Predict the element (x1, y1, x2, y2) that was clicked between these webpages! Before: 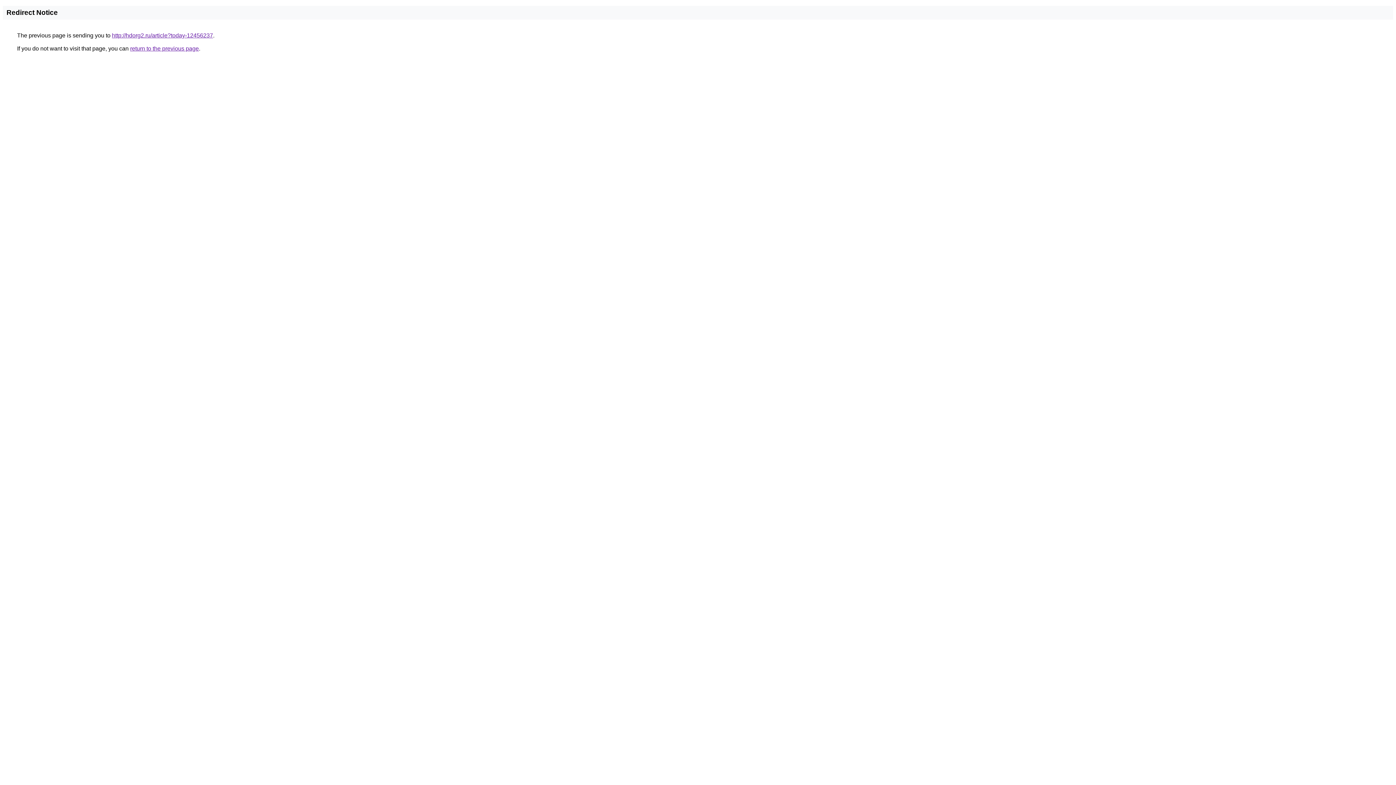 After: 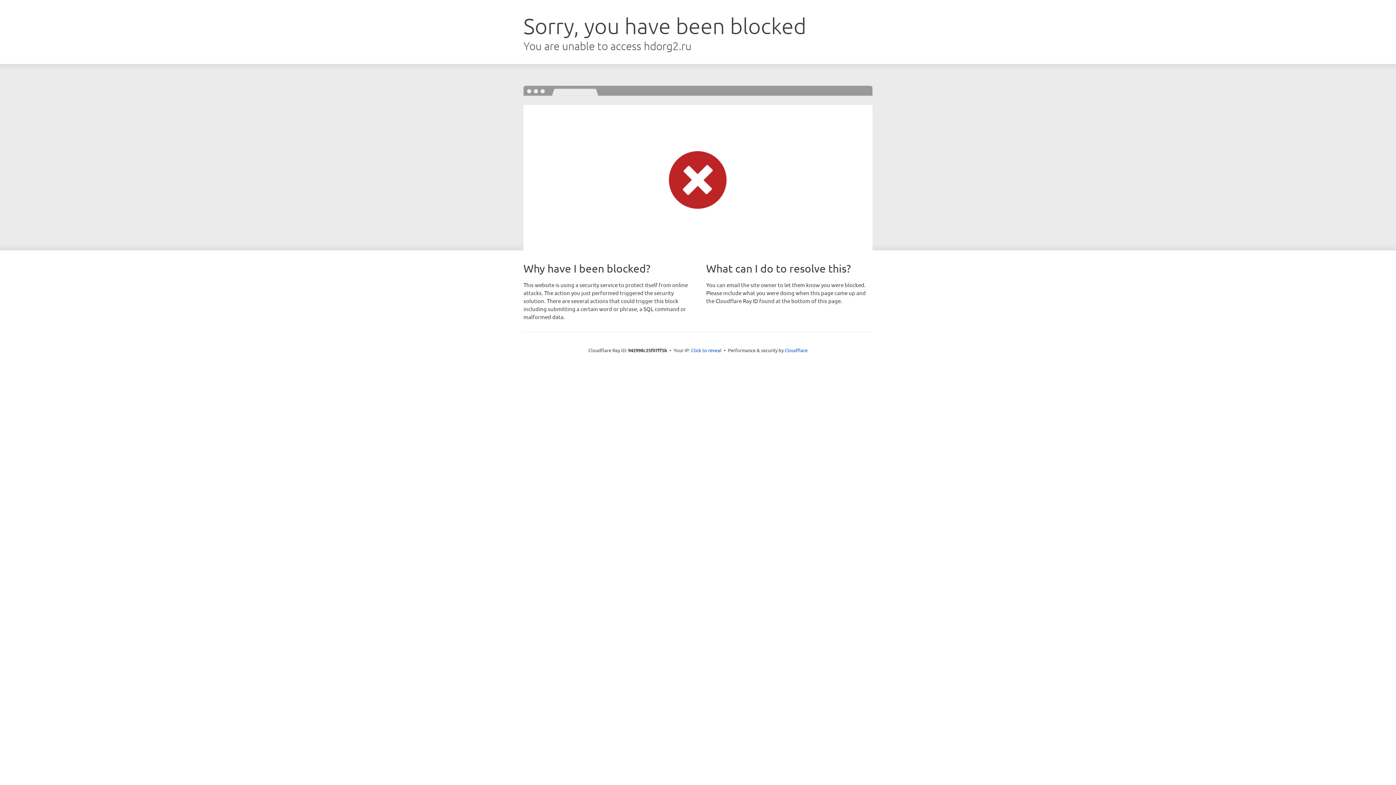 Action: label: http://hdorg2.ru/article?today-12456237 bbox: (112, 32, 213, 38)